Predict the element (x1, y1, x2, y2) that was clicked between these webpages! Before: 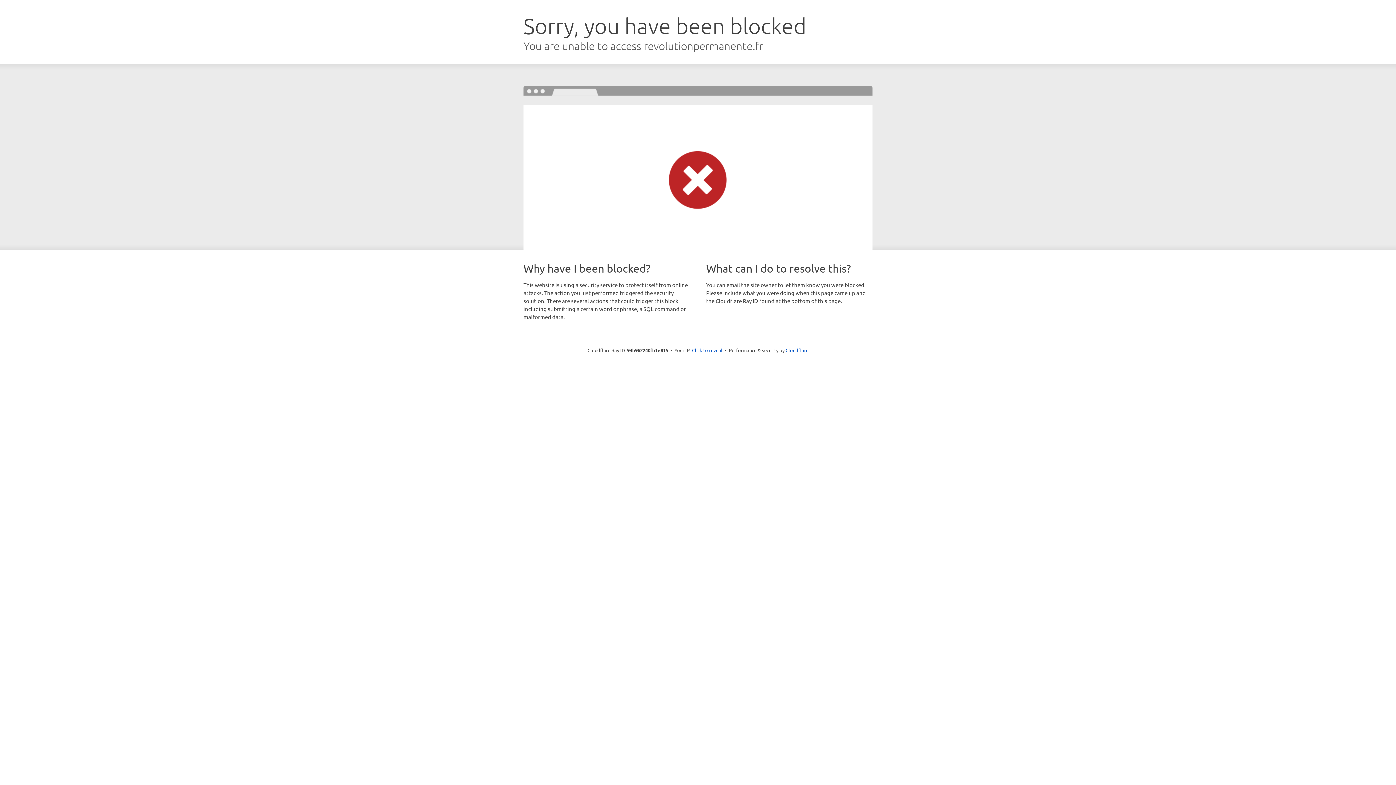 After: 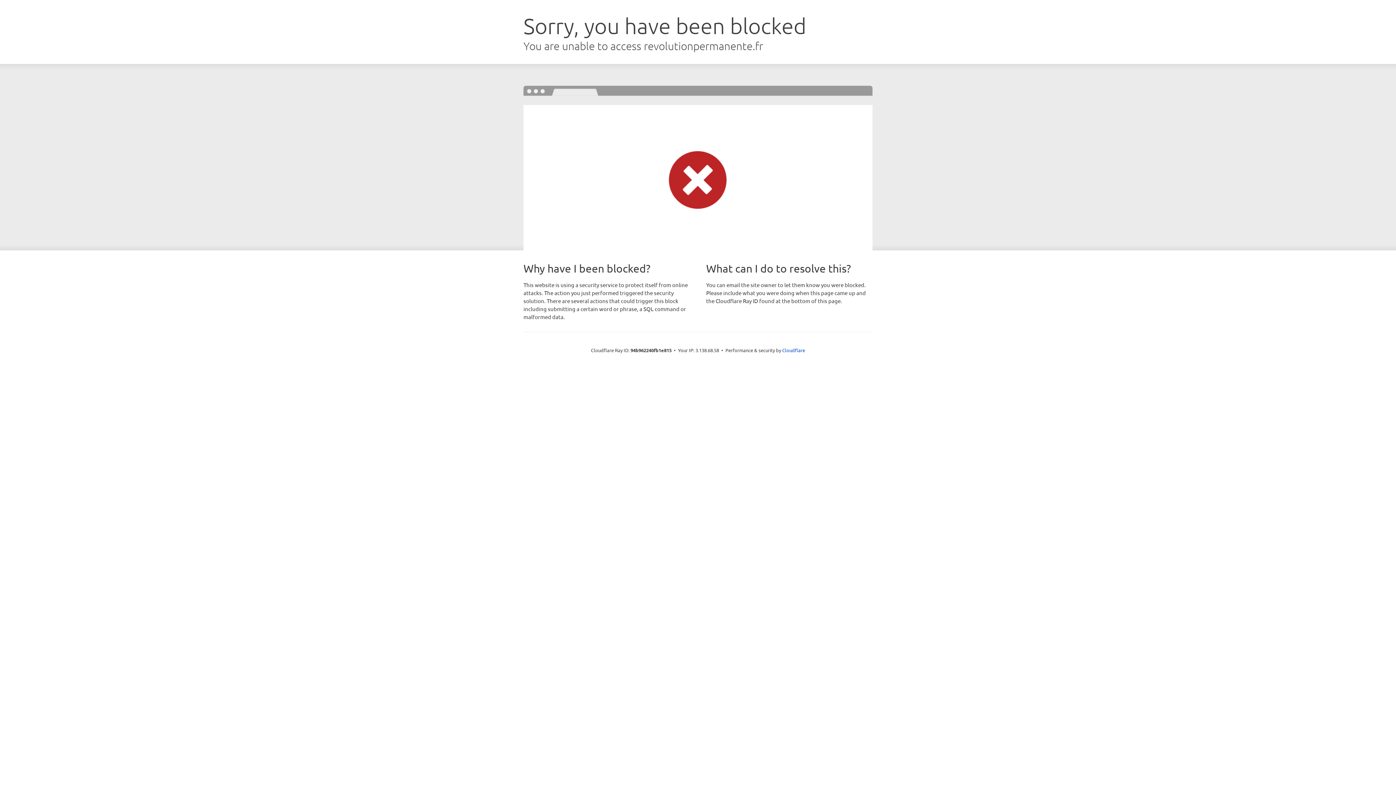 Action: bbox: (692, 346, 722, 353) label: Click to reveal